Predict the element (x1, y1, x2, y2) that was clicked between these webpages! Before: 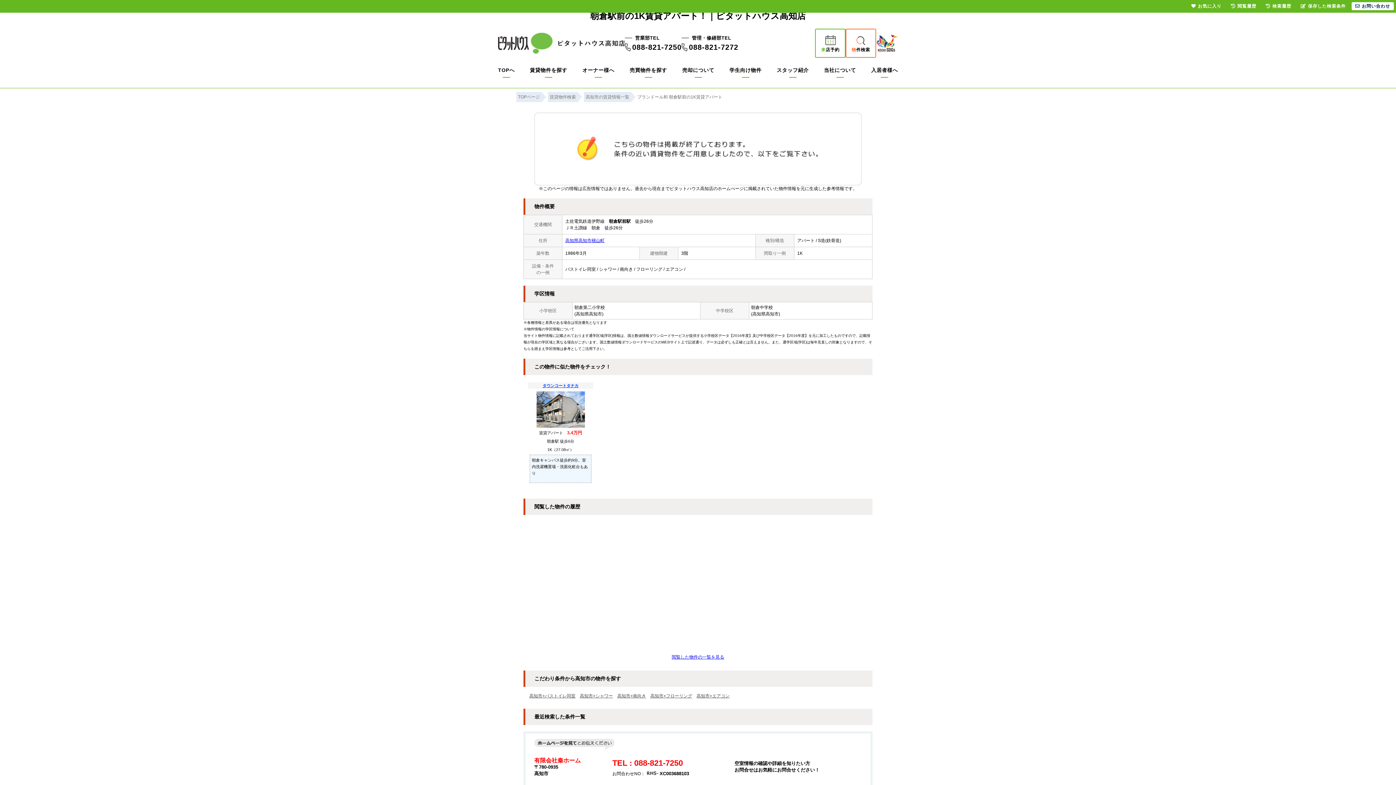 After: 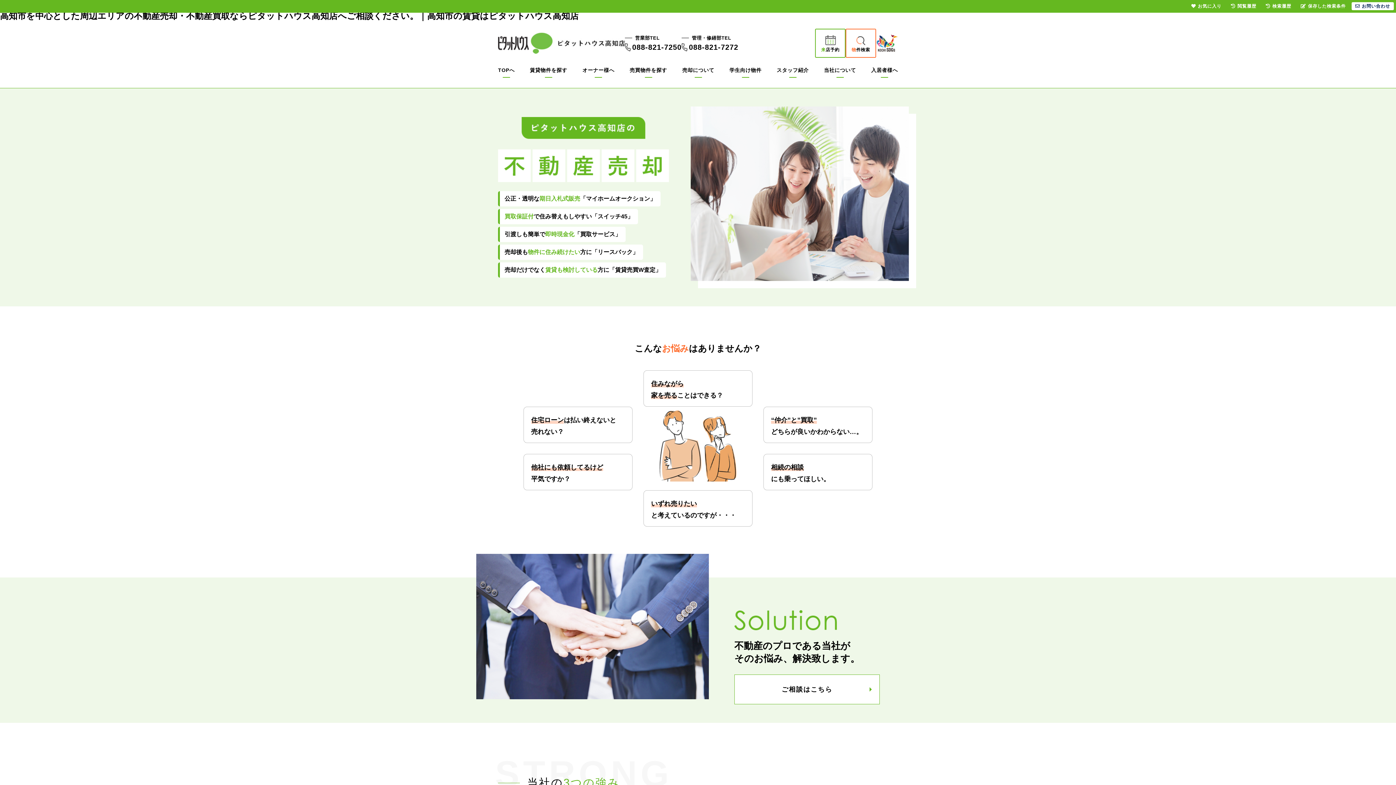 Action: bbox: (682, 66, 714, 77) label: 売却について